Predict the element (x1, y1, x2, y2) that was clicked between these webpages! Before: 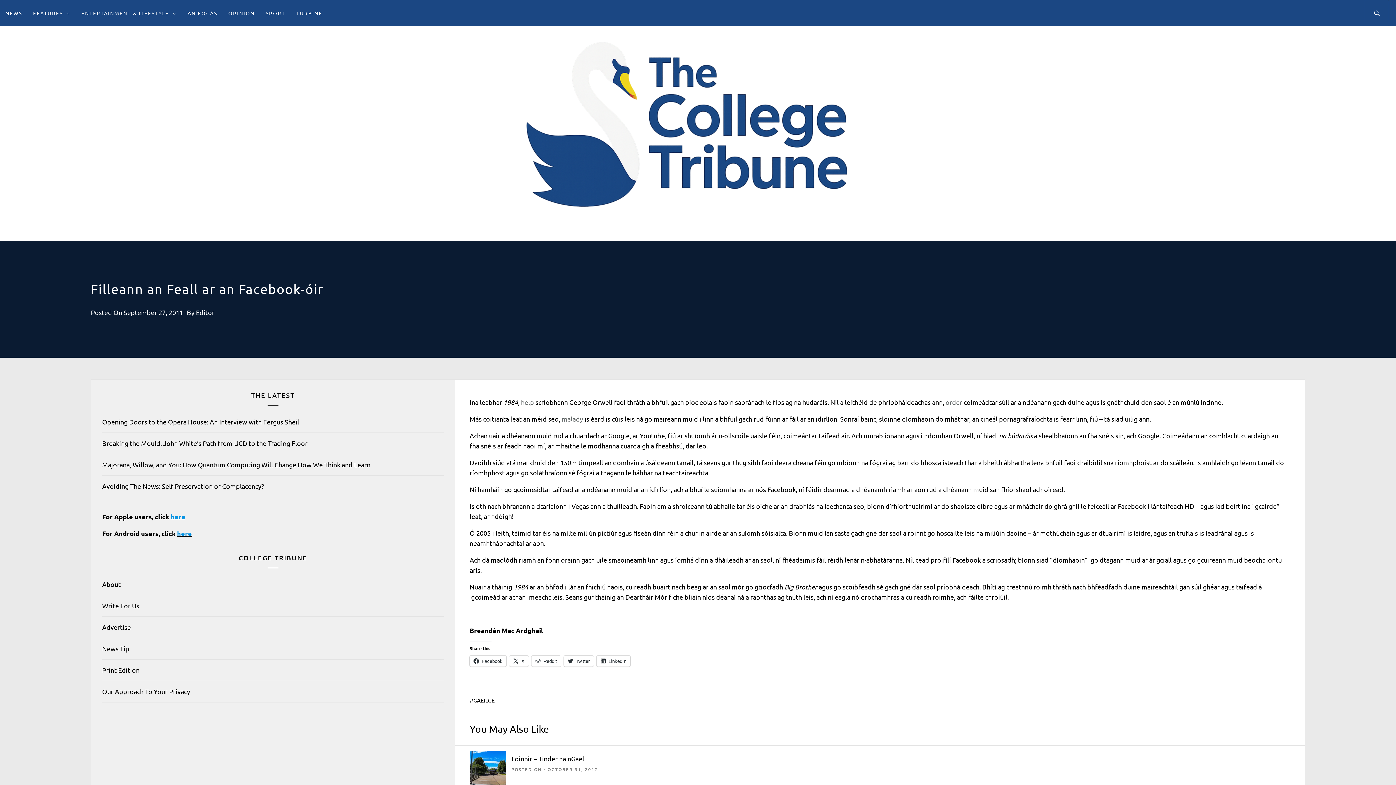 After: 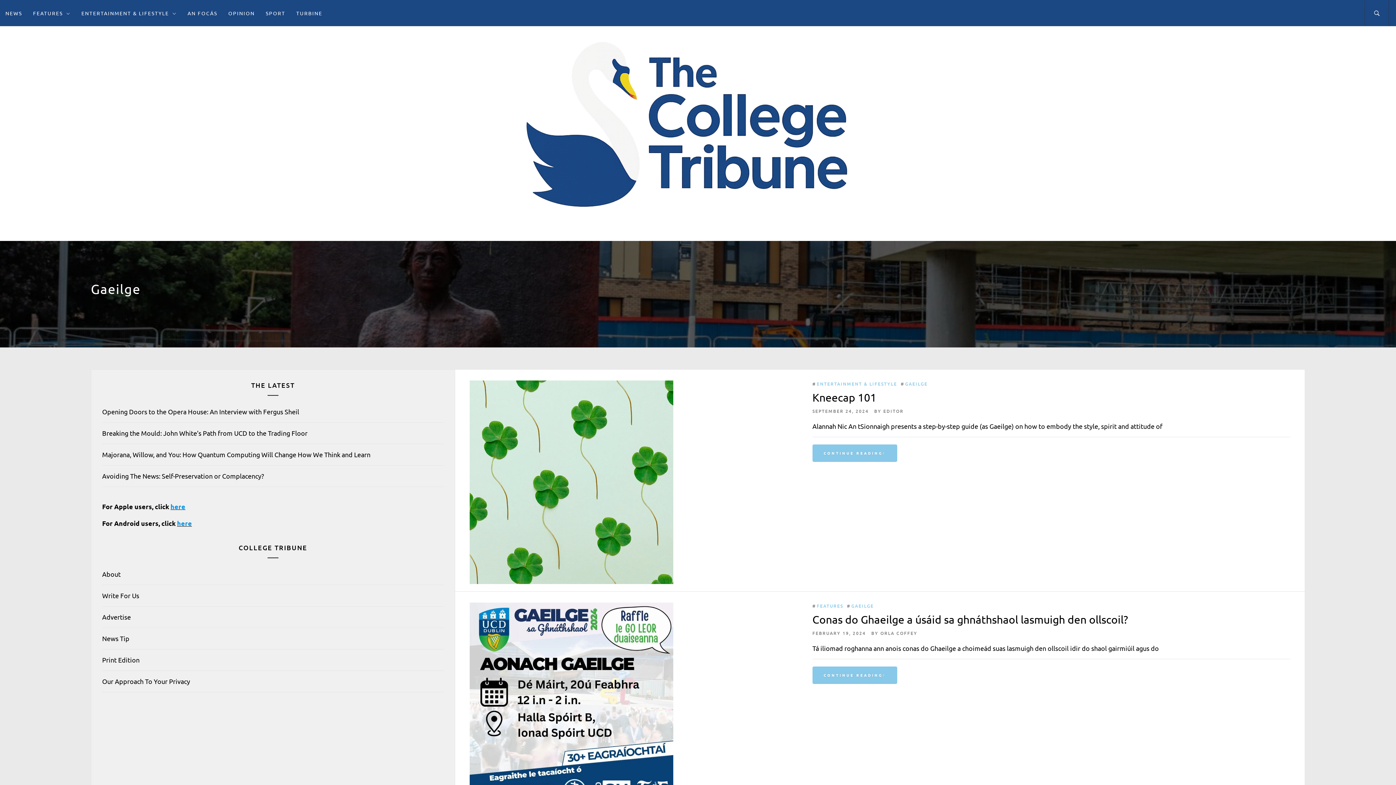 Action: bbox: (473, 696, 498, 705) label: GAEILGE